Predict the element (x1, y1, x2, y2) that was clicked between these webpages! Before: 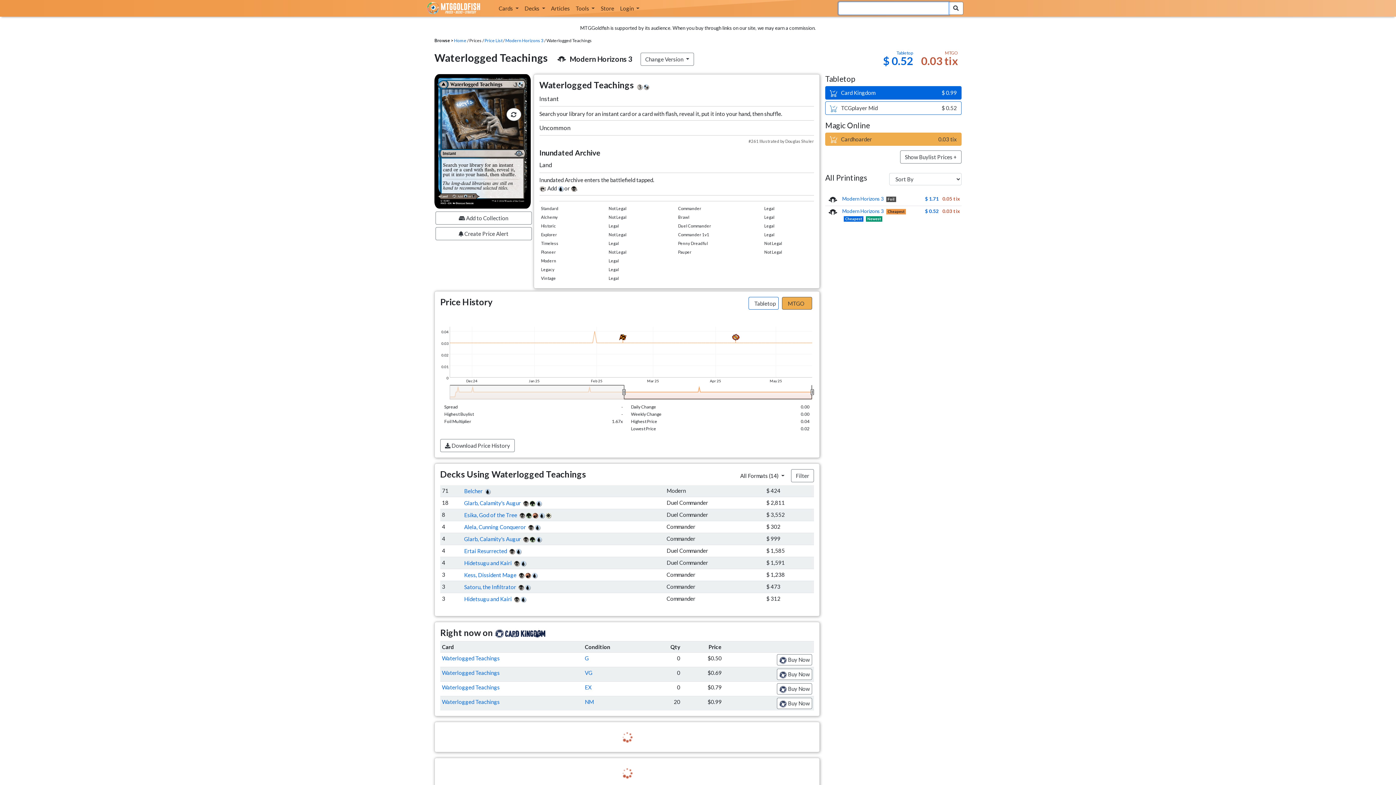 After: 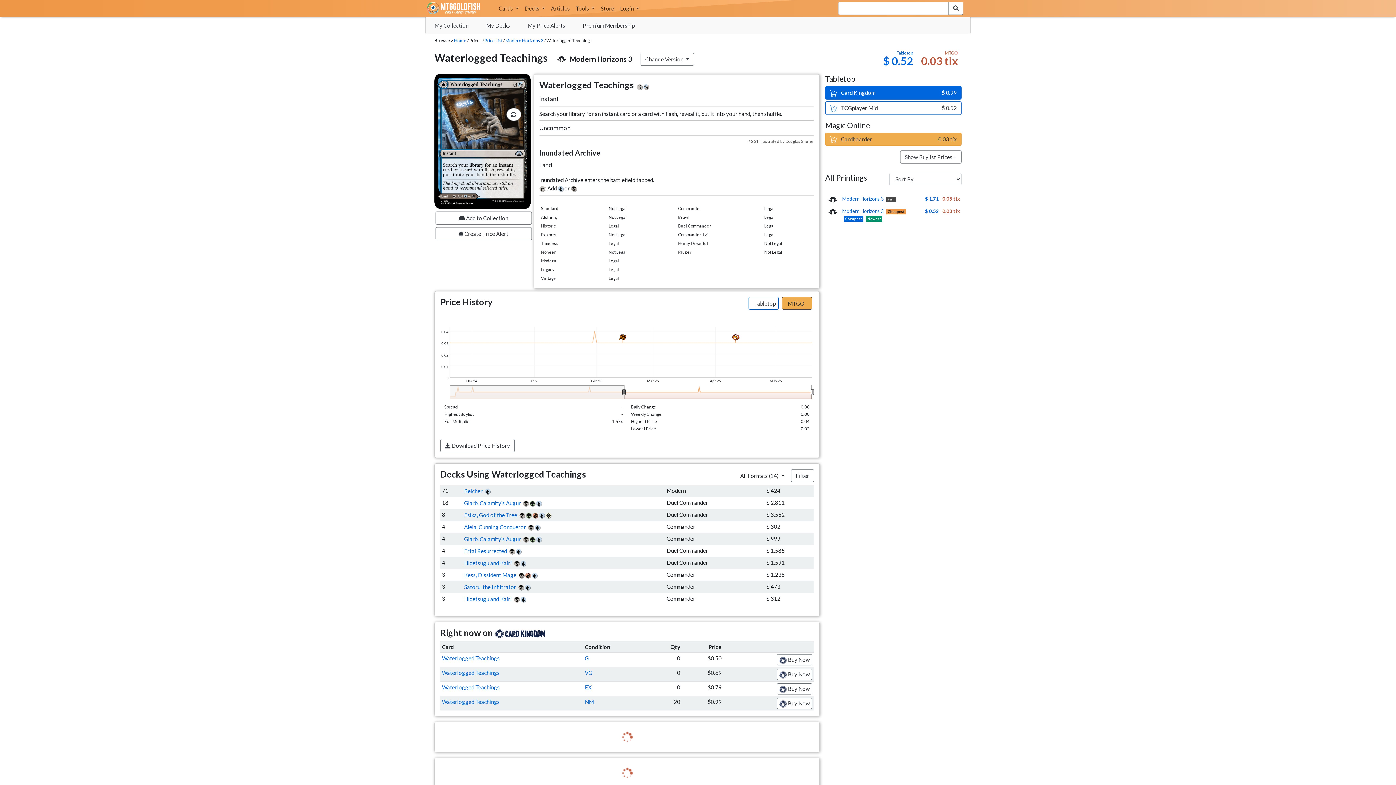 Action: bbox: (572, 1, 597, 15) label: Tools 